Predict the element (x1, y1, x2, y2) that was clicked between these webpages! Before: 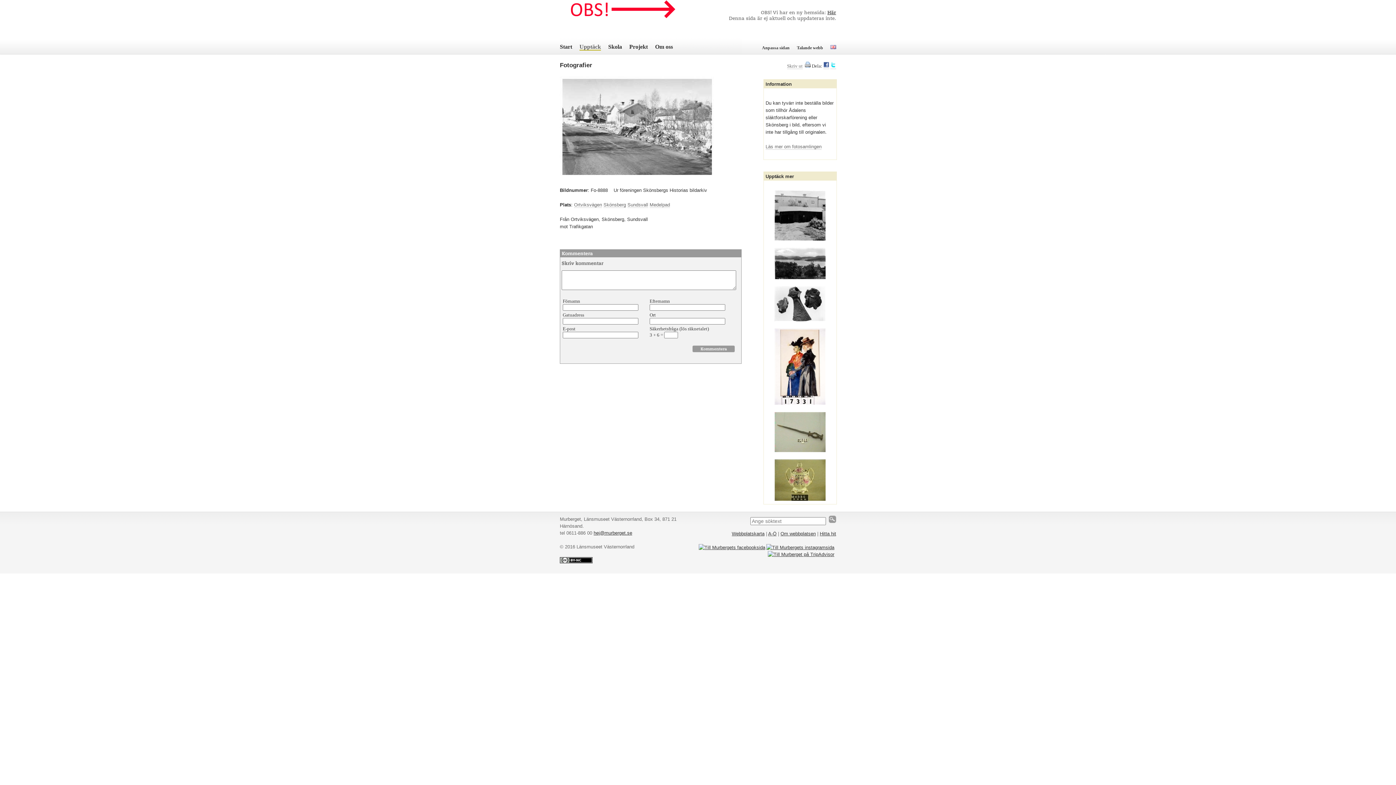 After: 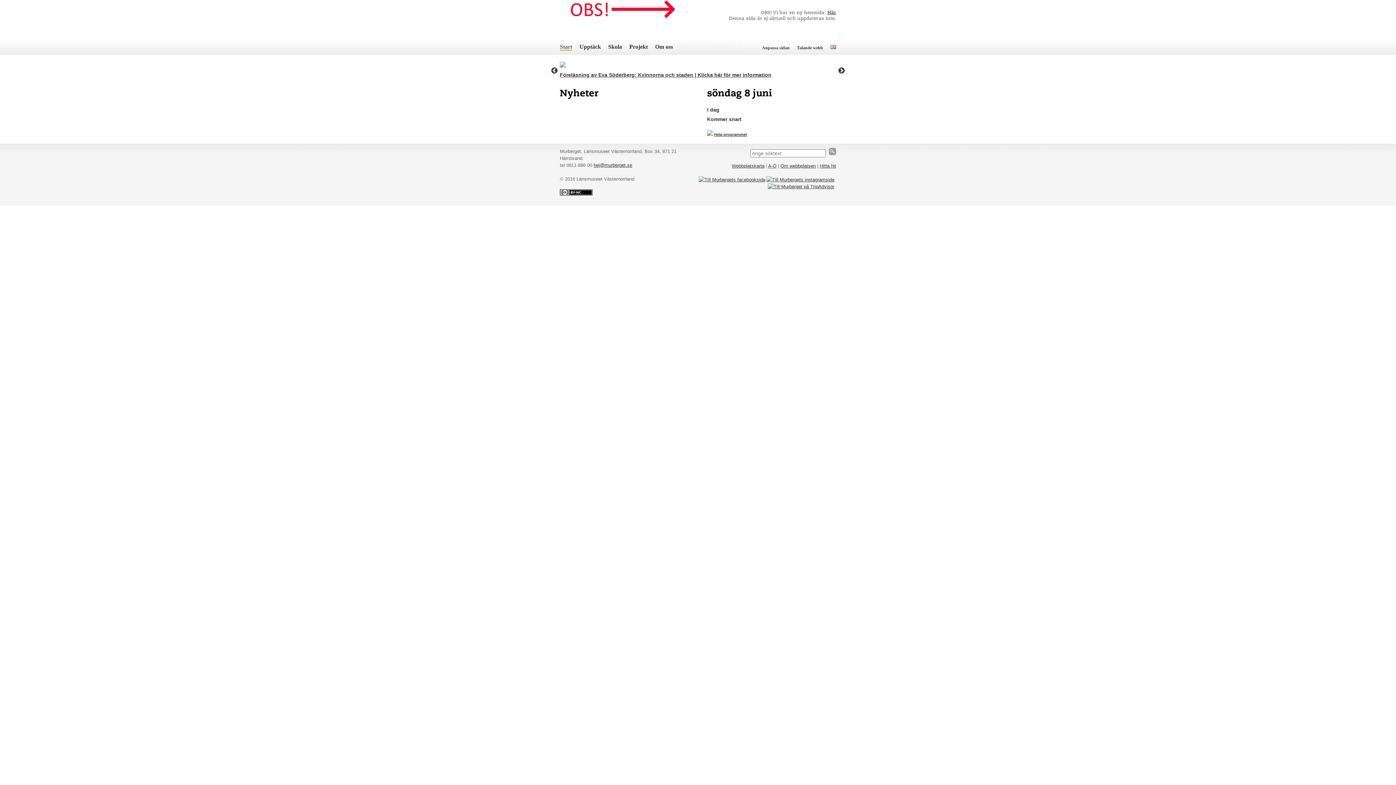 Action: bbox: (560, 15, 677, 19)